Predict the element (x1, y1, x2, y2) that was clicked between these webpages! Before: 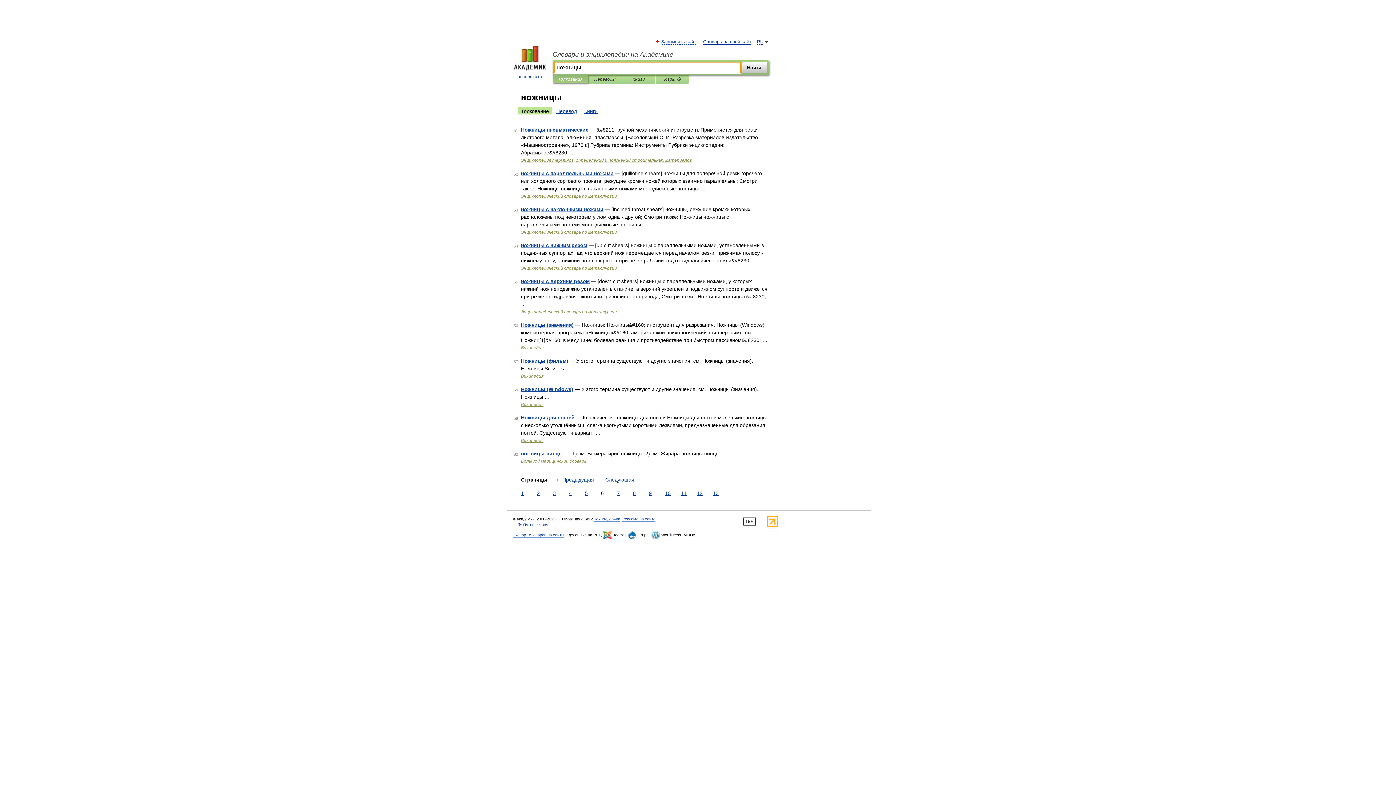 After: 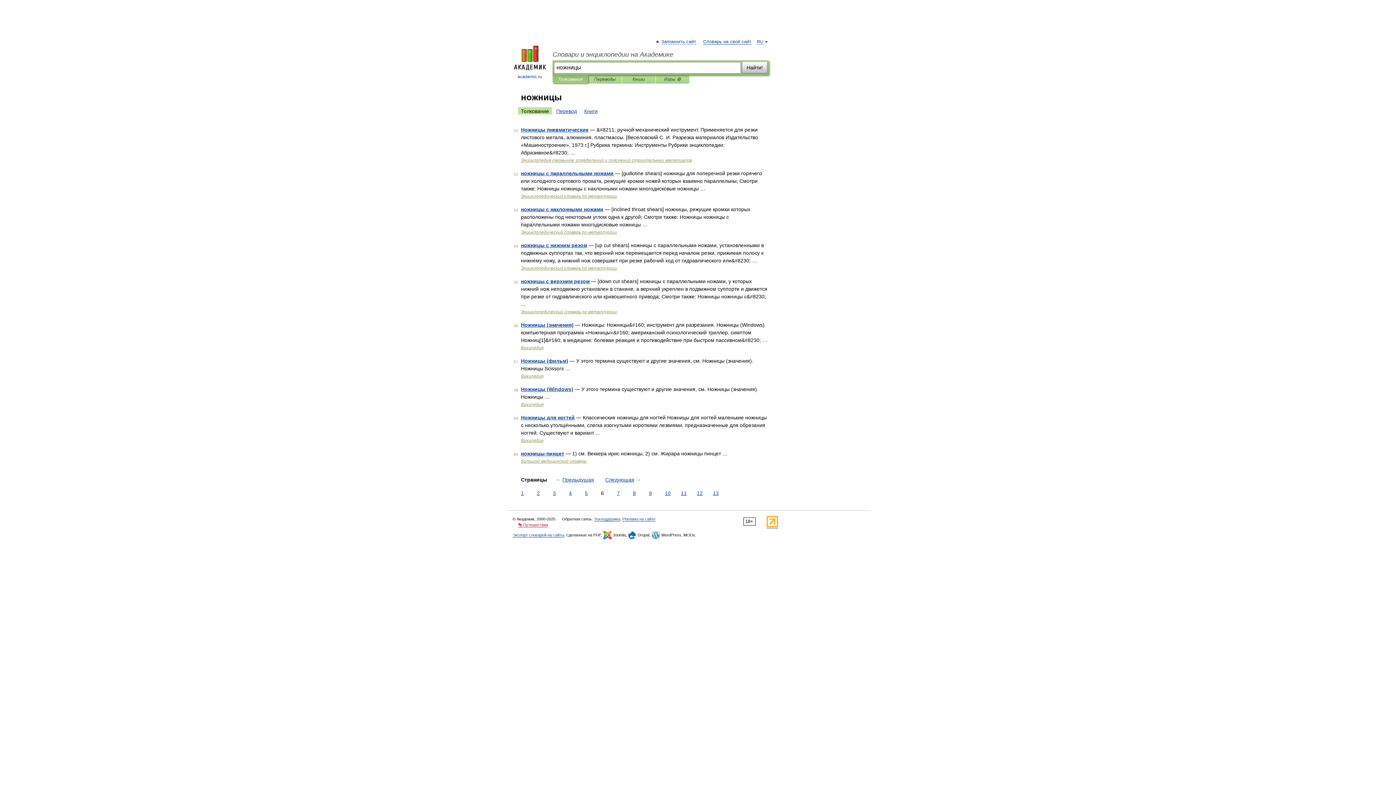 Action: label: 👣 Путешествия bbox: (518, 522, 548, 527)